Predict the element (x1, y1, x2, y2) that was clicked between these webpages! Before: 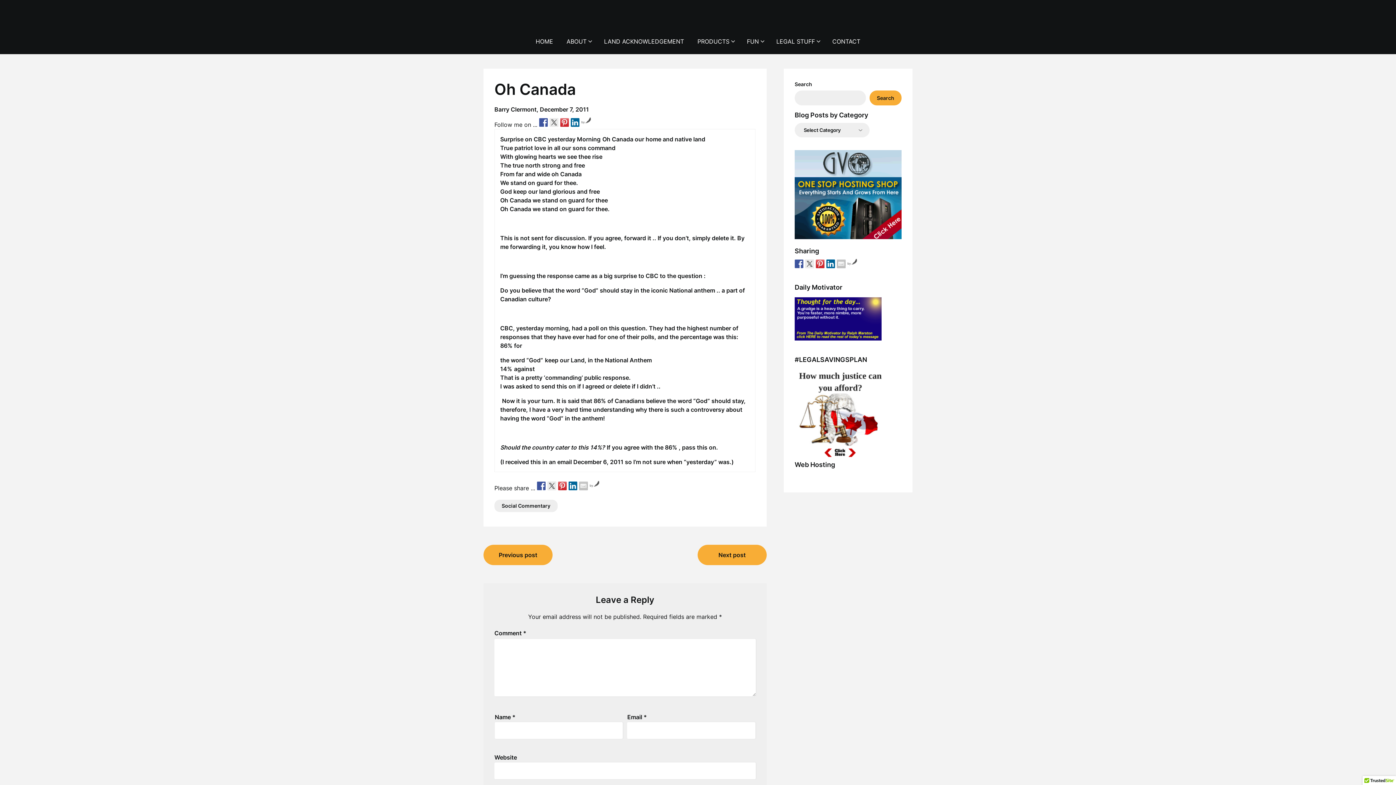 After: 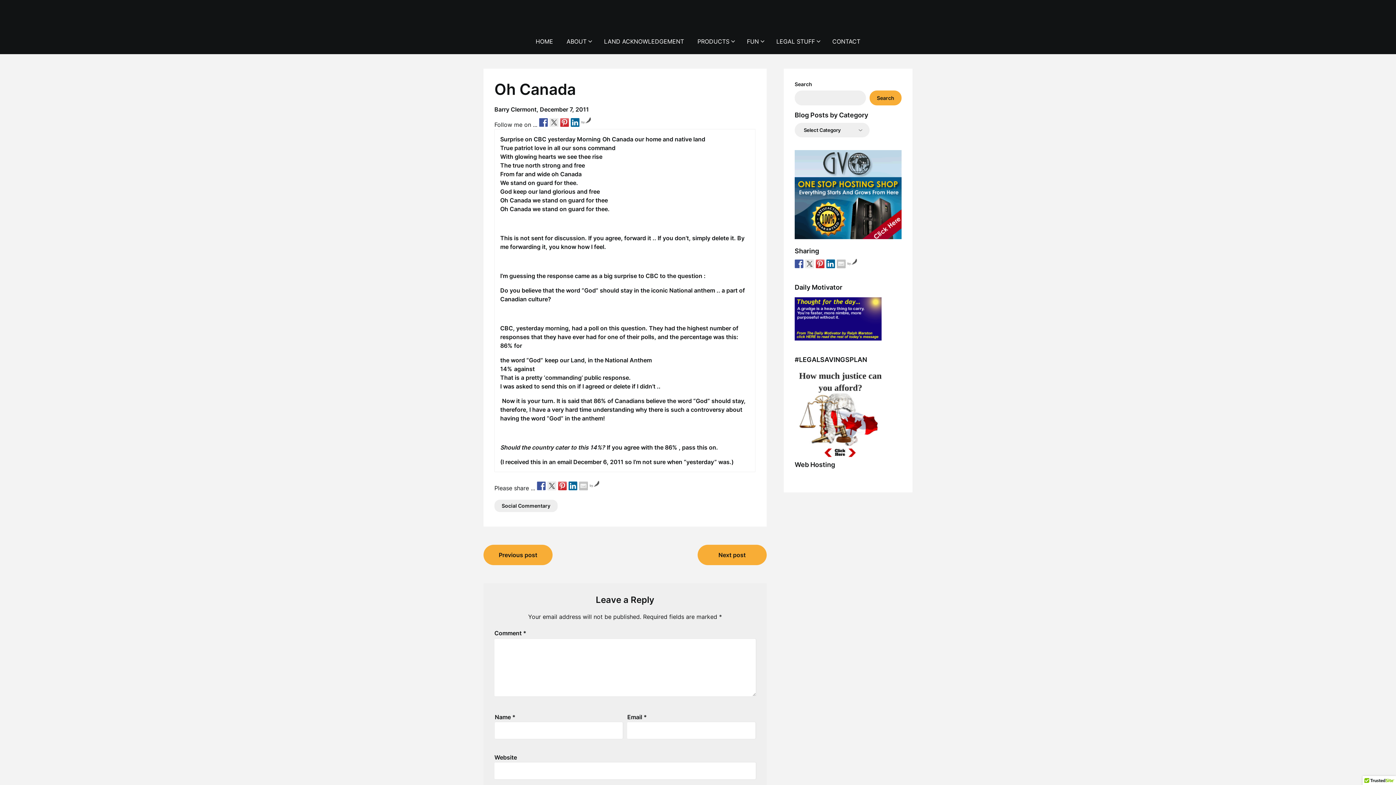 Action: bbox: (589, 484, 599, 487) label: by 